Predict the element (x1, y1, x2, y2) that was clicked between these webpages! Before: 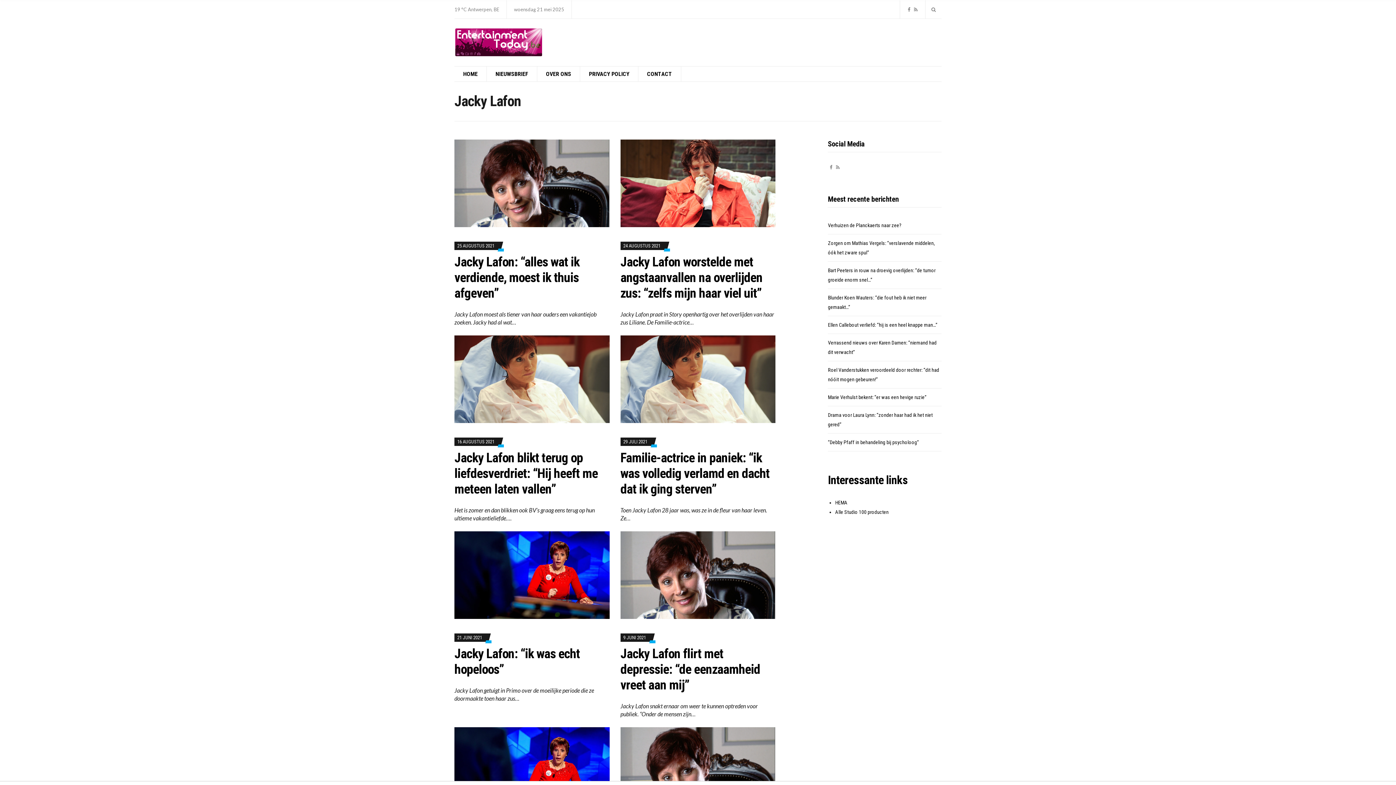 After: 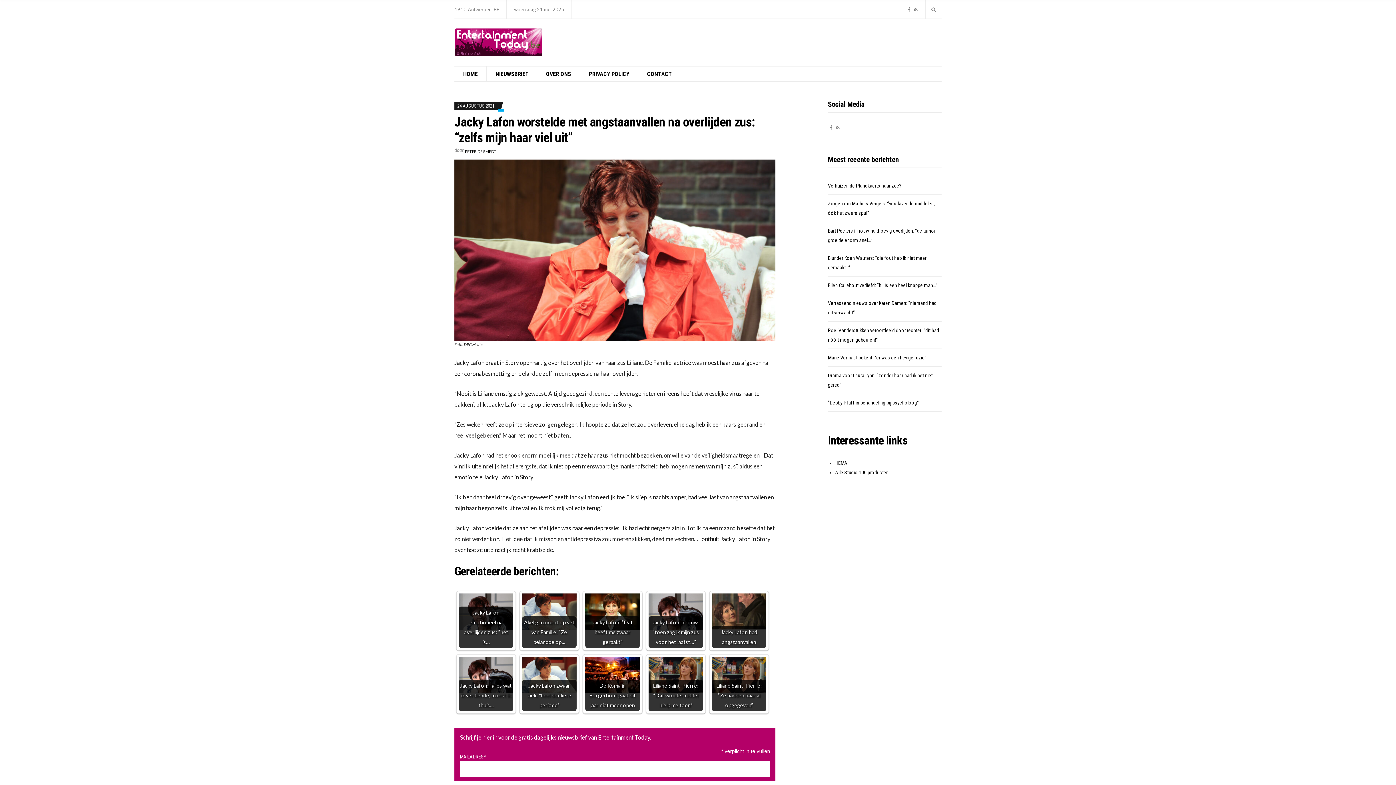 Action: bbox: (620, 179, 775, 186)